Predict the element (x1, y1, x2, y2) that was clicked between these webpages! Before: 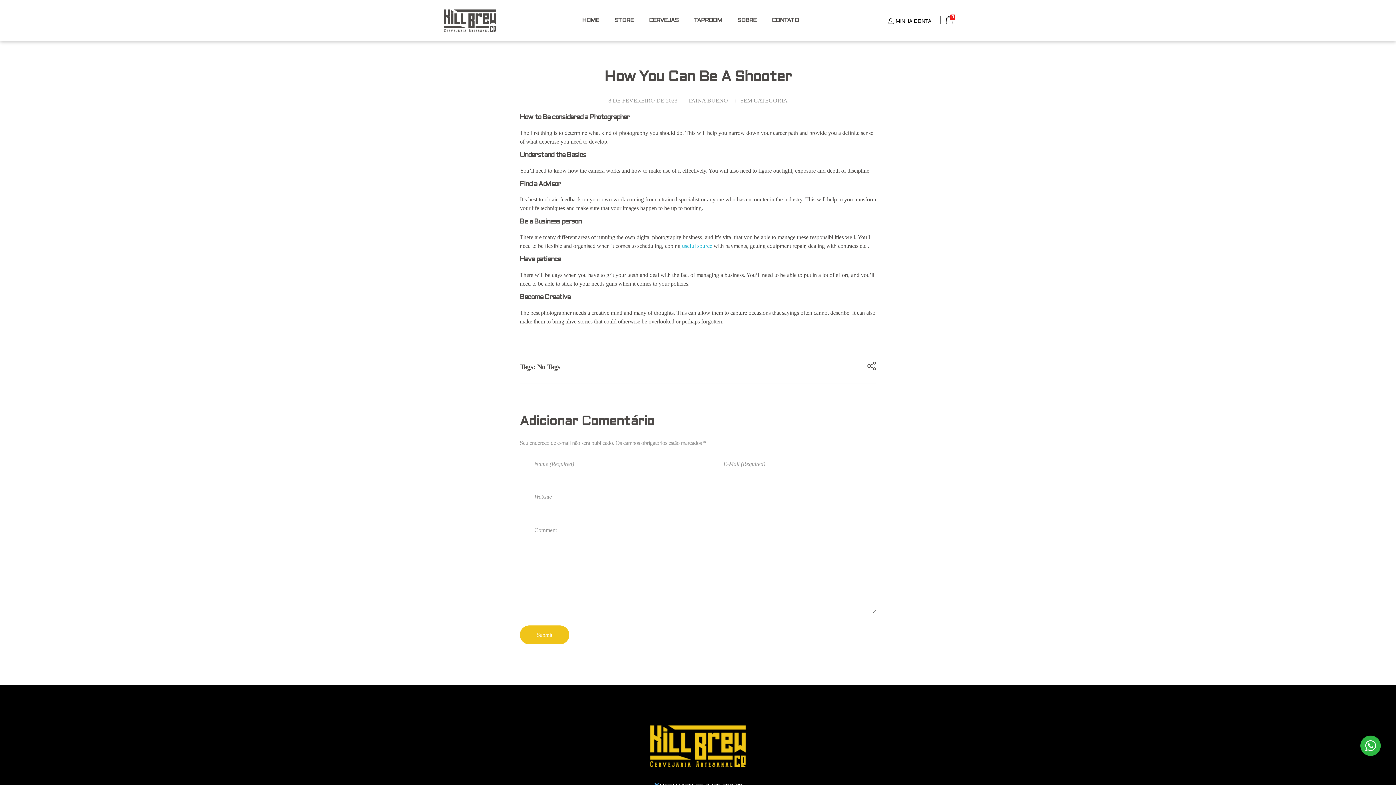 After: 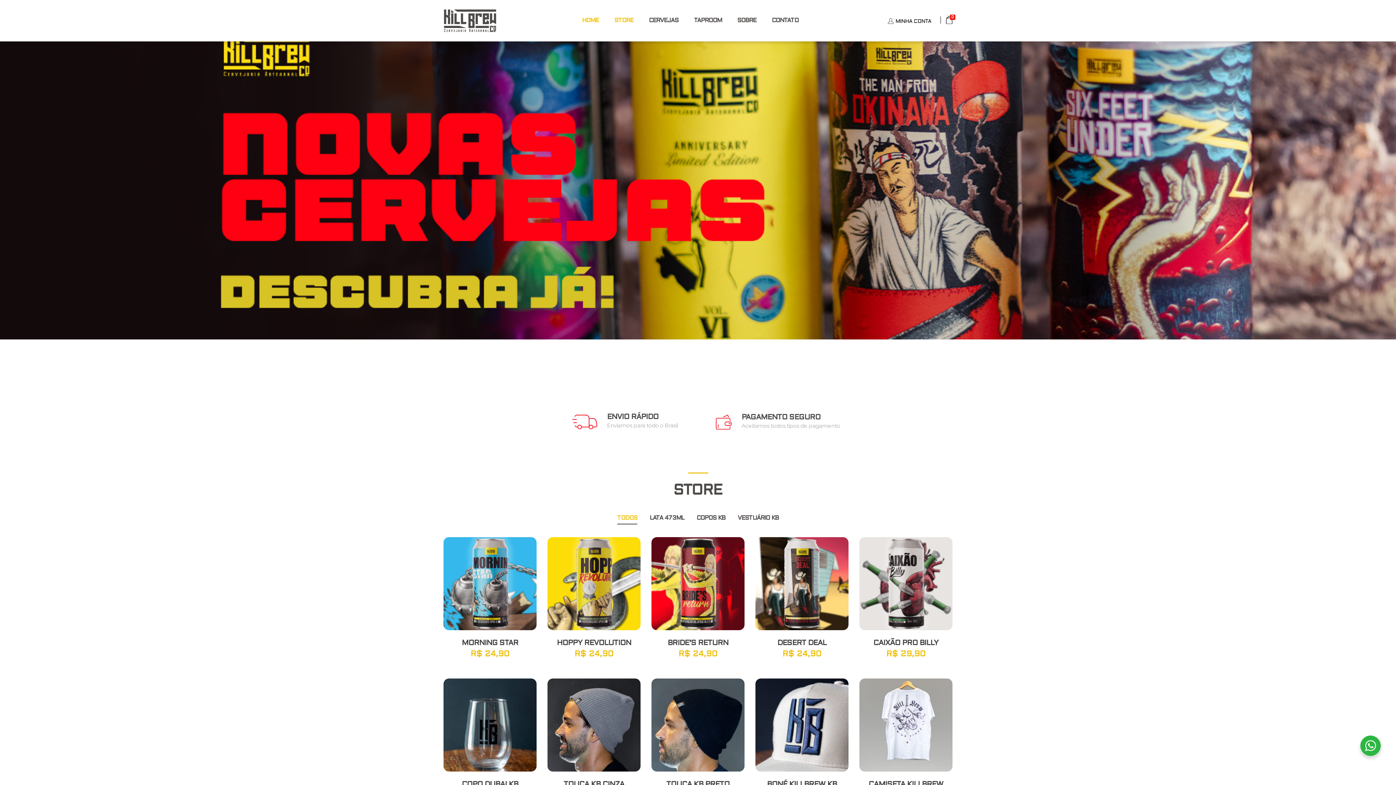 Action: bbox: (582, 16, 606, 25) label: HOME